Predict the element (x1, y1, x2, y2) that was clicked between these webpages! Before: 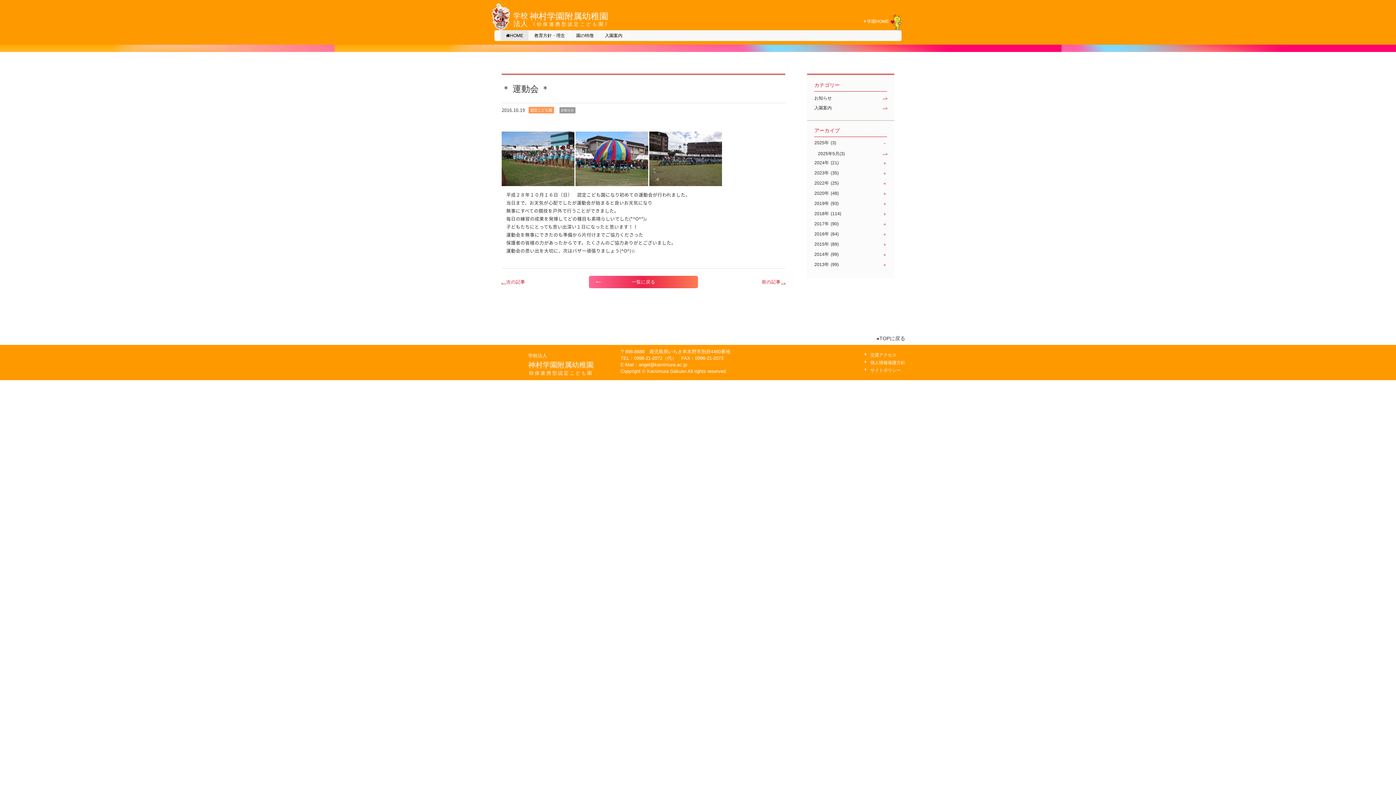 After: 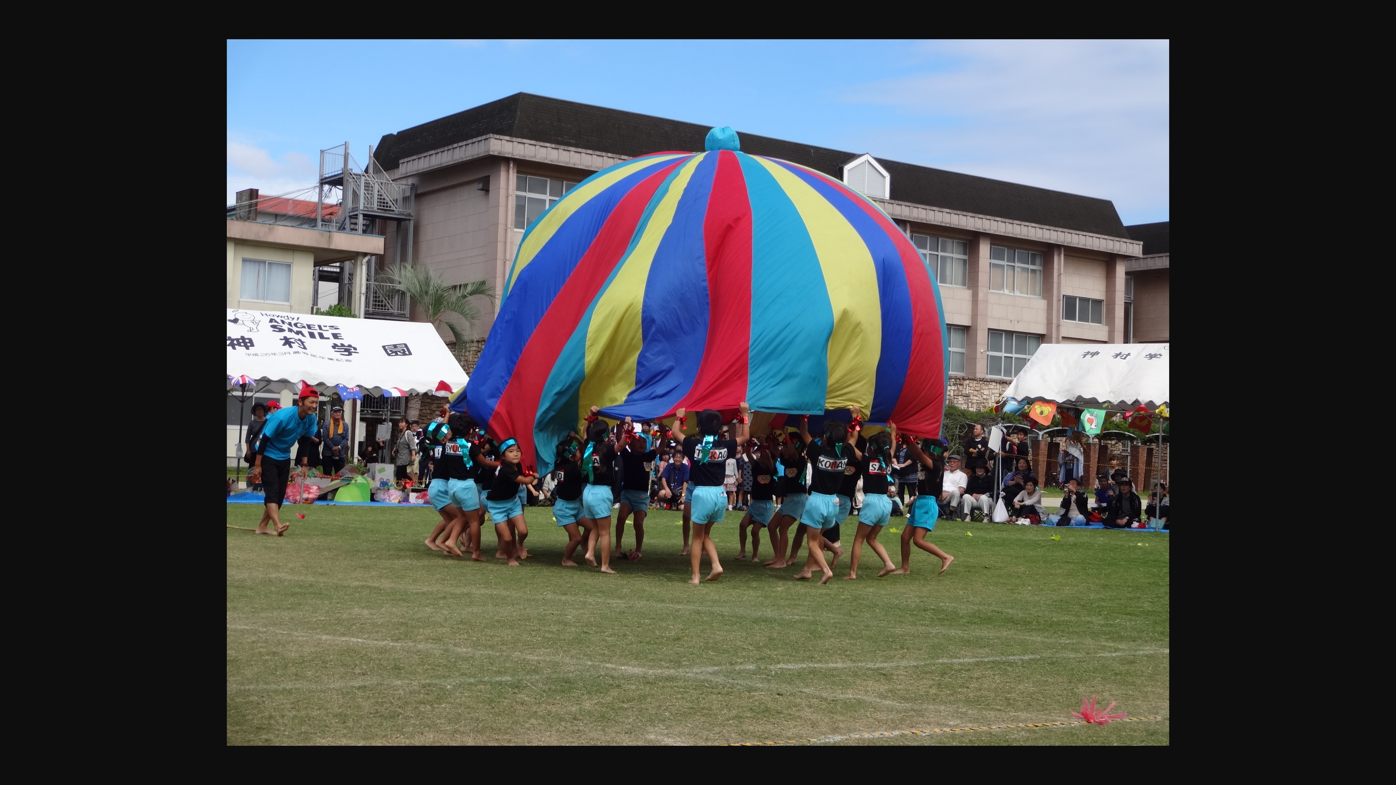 Action: bbox: (575, 128, 648, 189)